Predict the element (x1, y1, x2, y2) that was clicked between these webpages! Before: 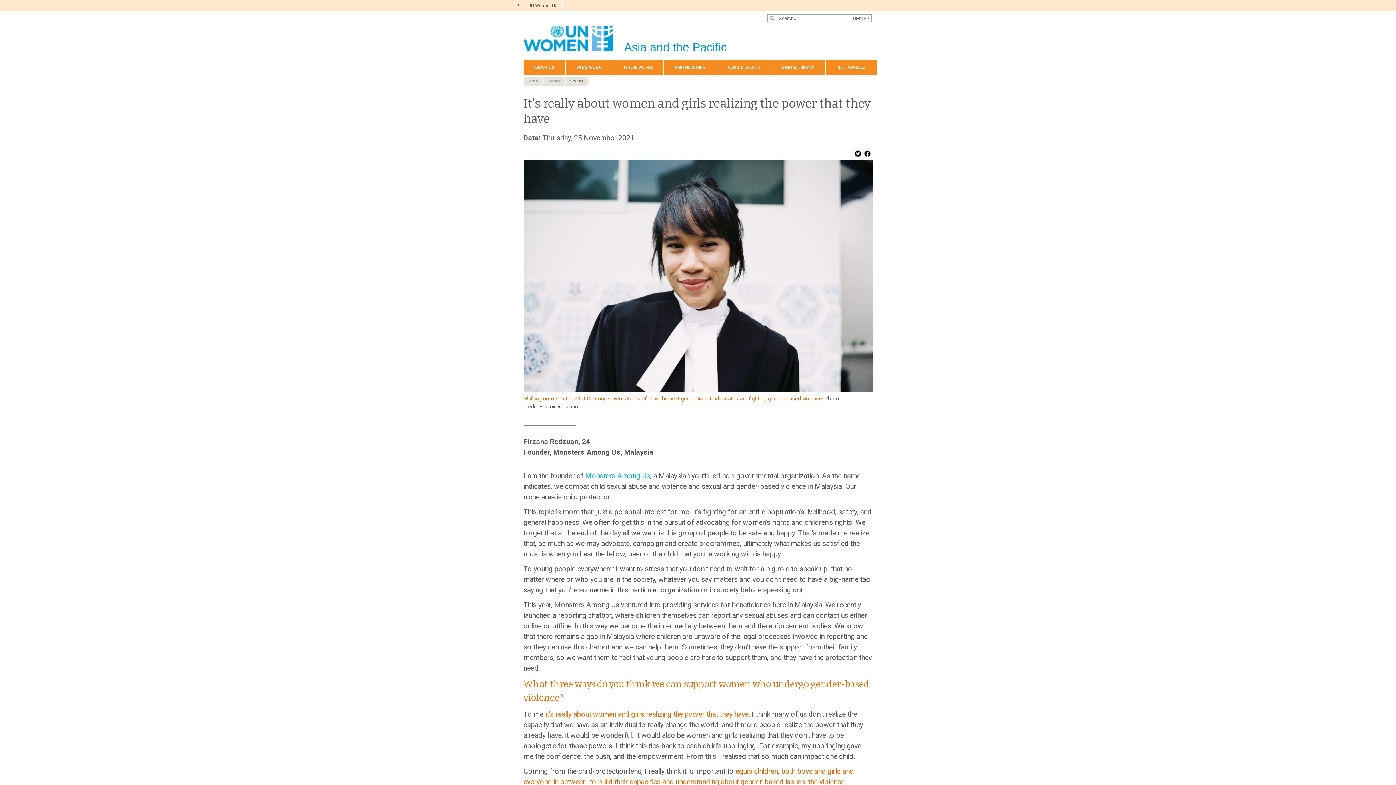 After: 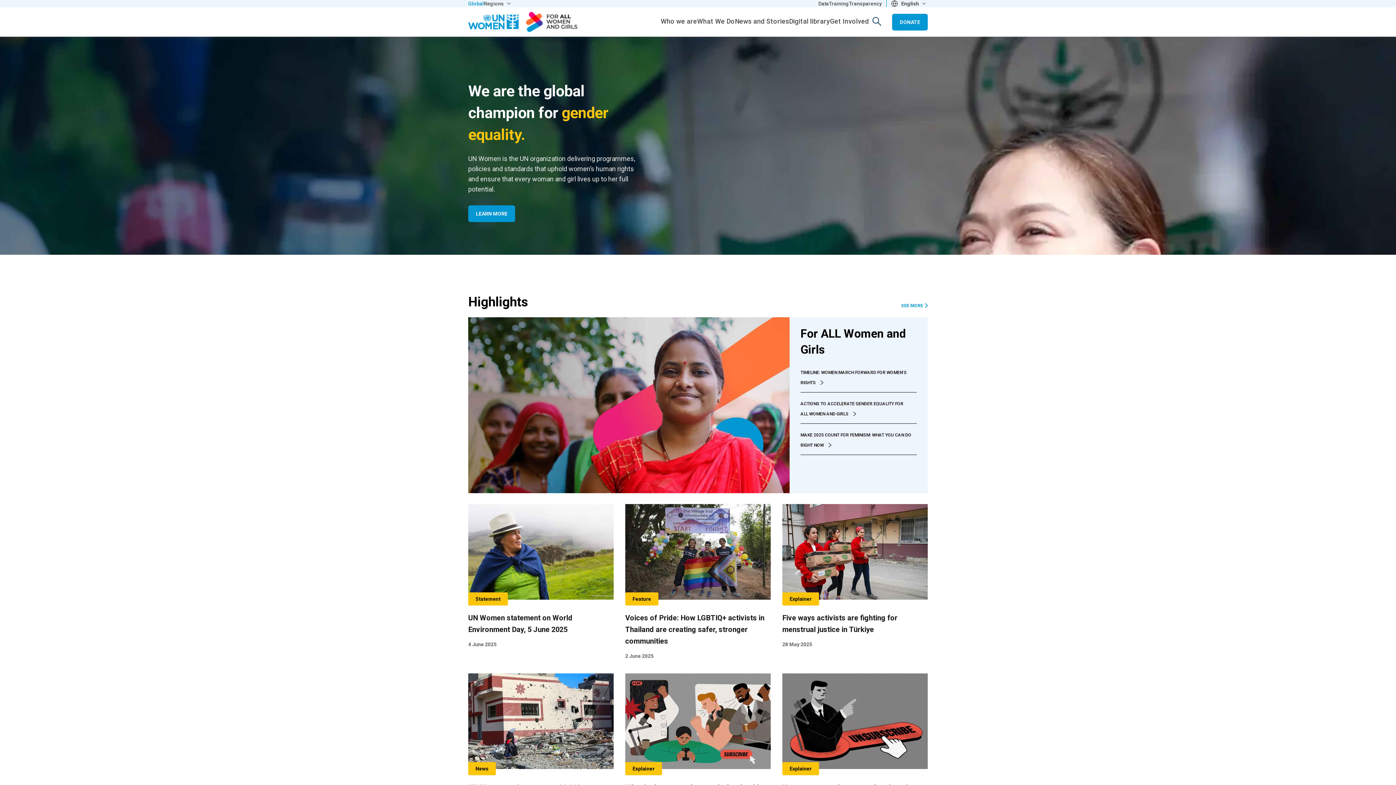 Action: bbox: (523, 0, 562, 10) label: UN Women HQ